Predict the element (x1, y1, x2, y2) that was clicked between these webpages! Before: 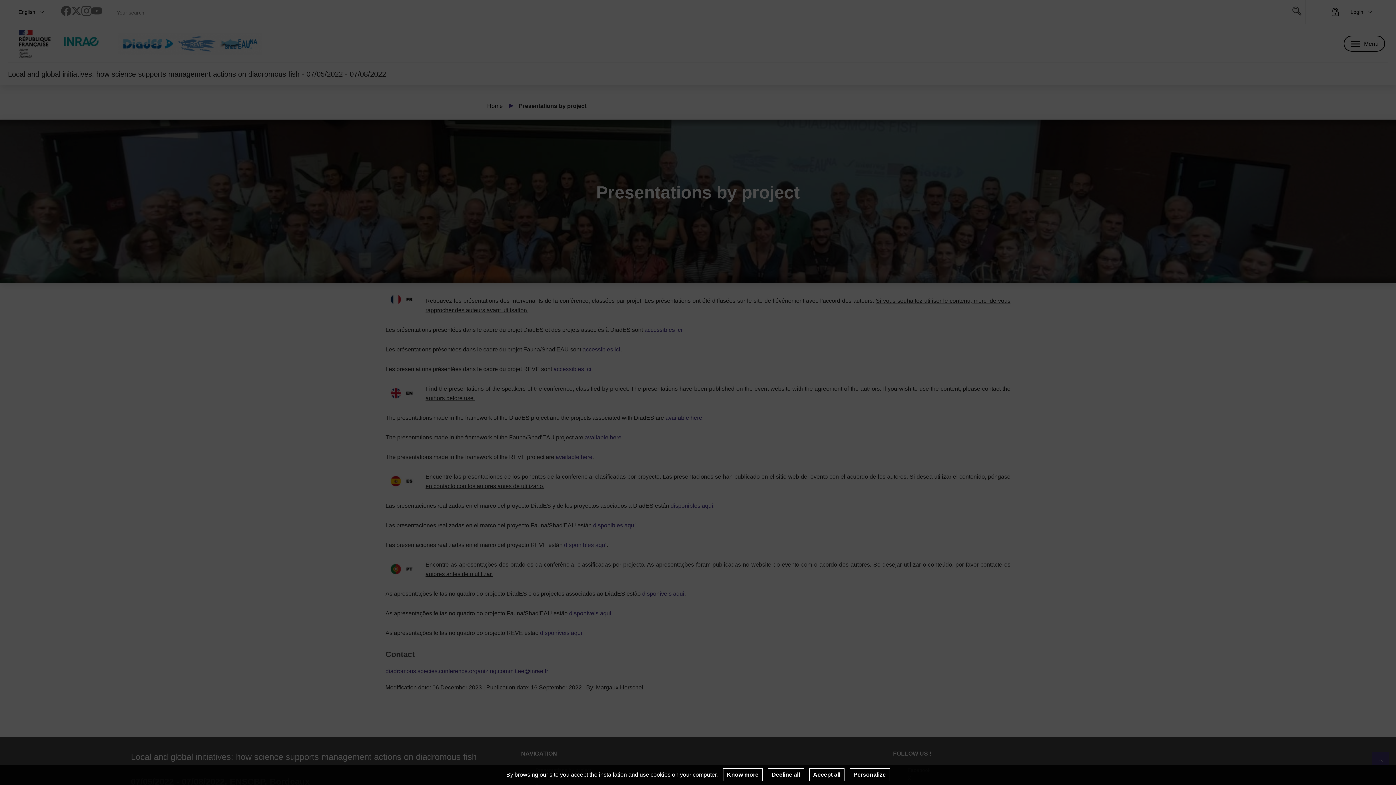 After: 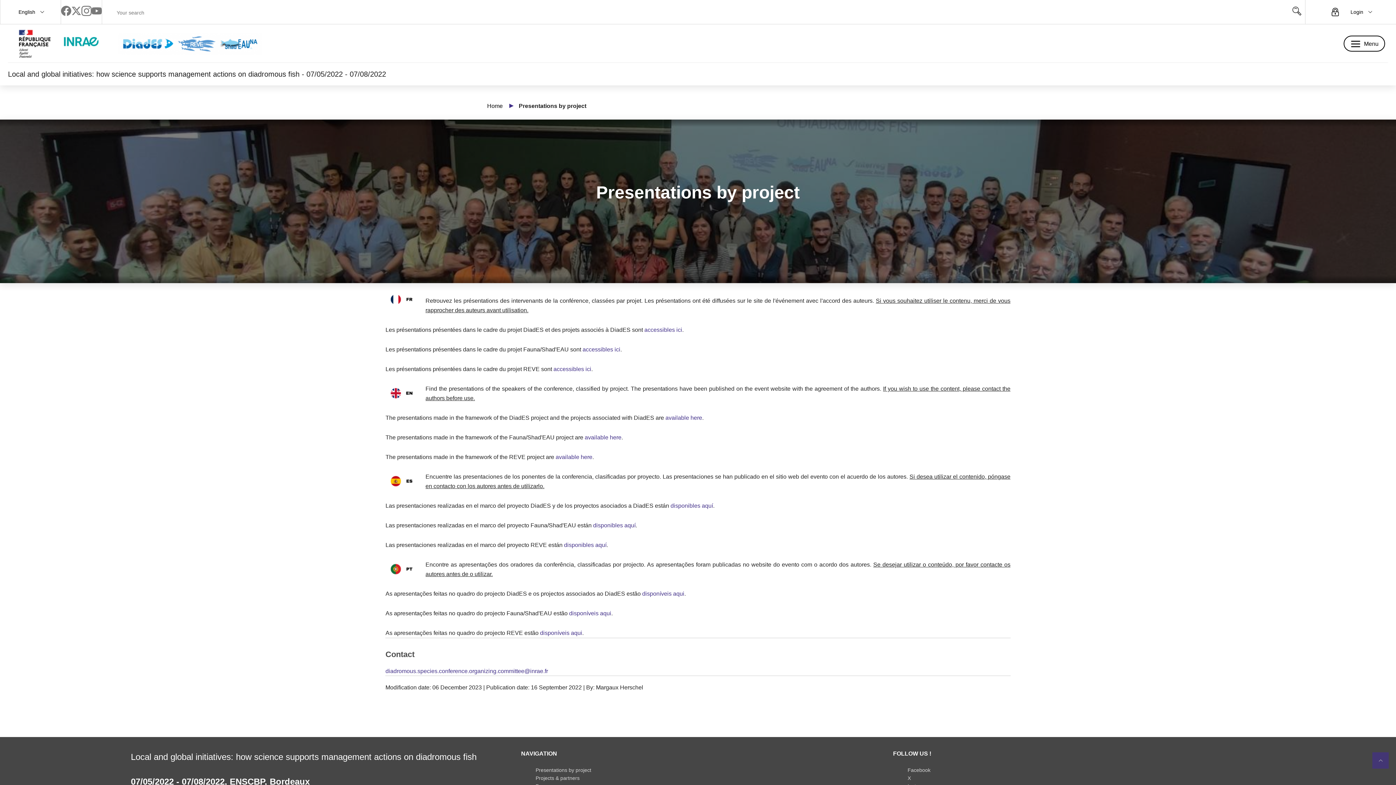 Action: bbox: (767, 768, 804, 781) label: Decline all